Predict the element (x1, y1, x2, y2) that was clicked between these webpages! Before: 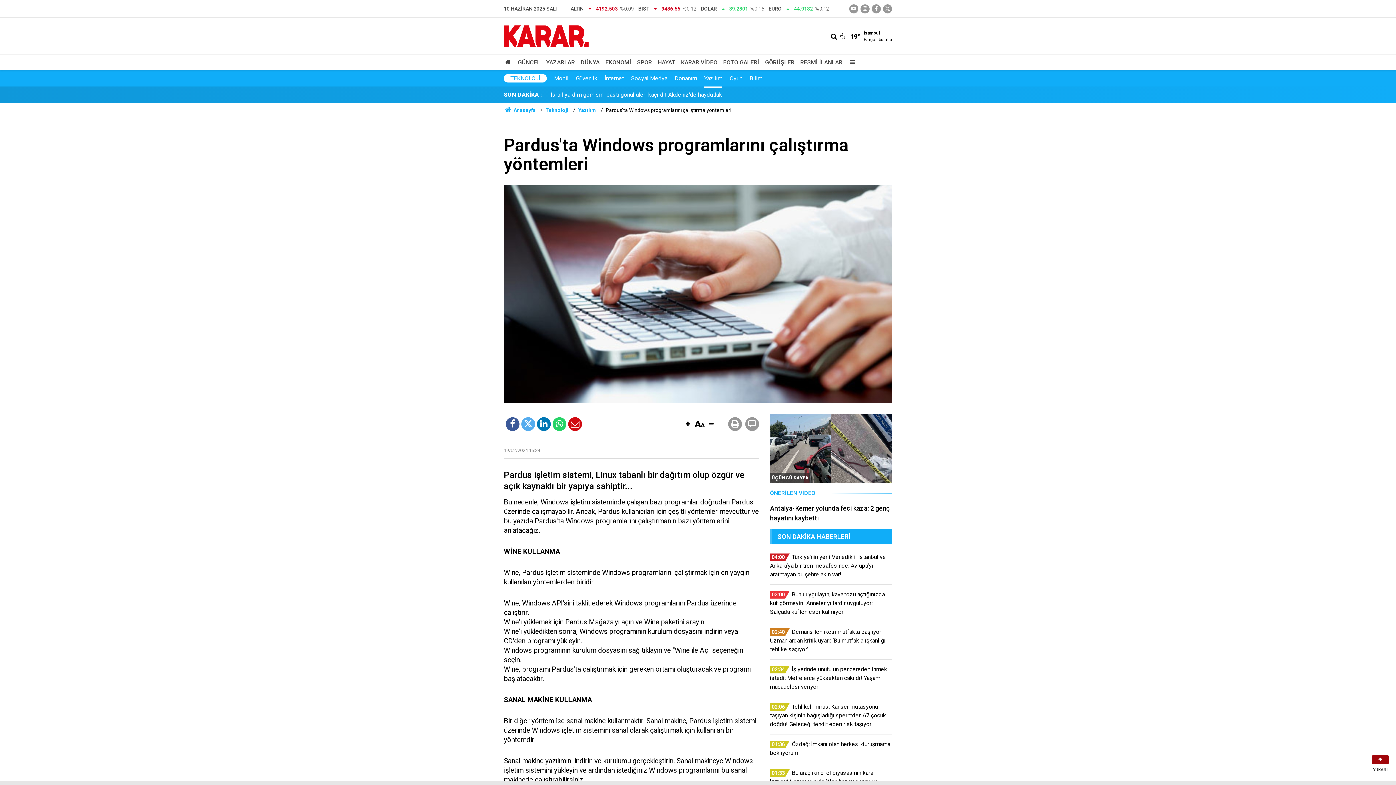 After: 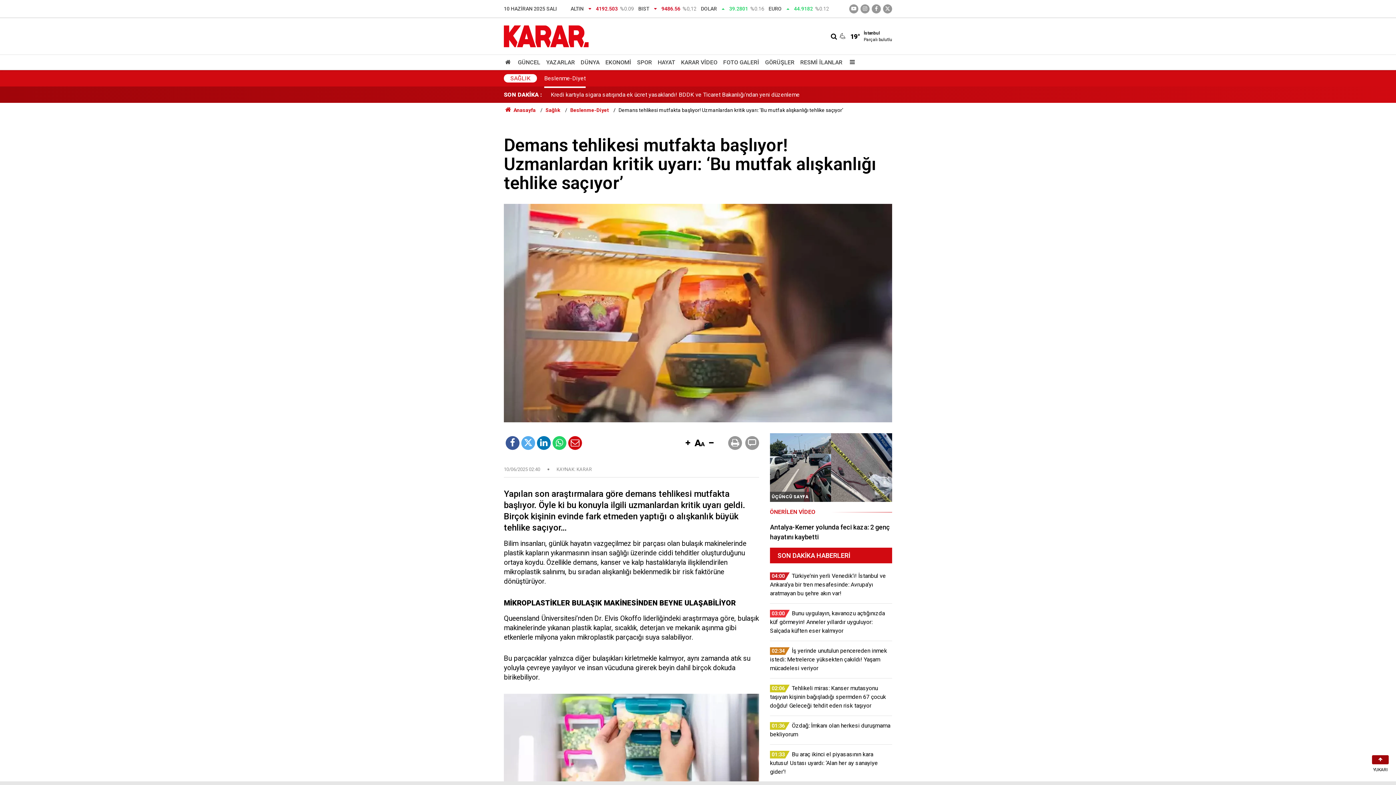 Action: label: Demans tehlikesi mutfakta başlıyor! Uzmanlardan kritik uyarı: ‘Bu mutfak alışkanlığı tehlike saçıyor’ bbox: (770, 628, 885, 652)